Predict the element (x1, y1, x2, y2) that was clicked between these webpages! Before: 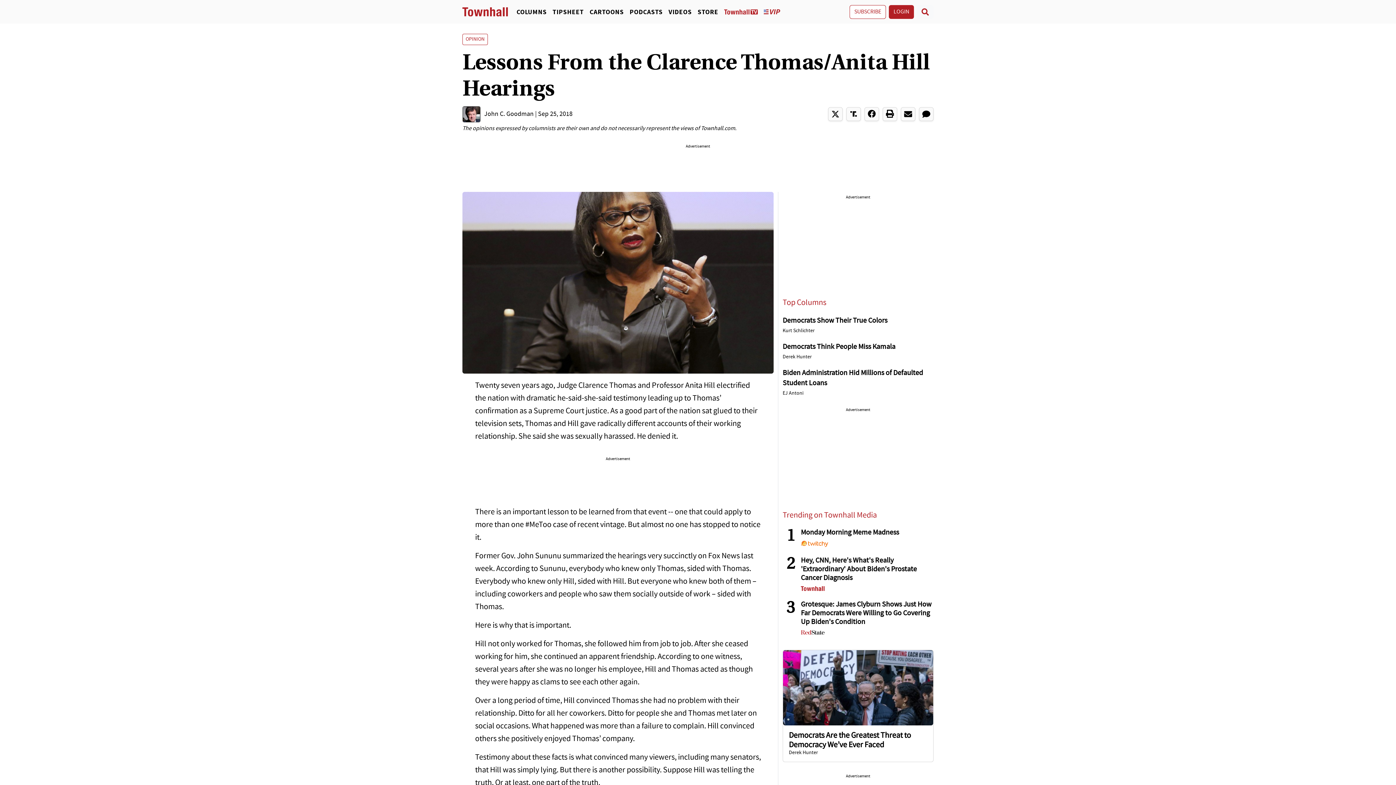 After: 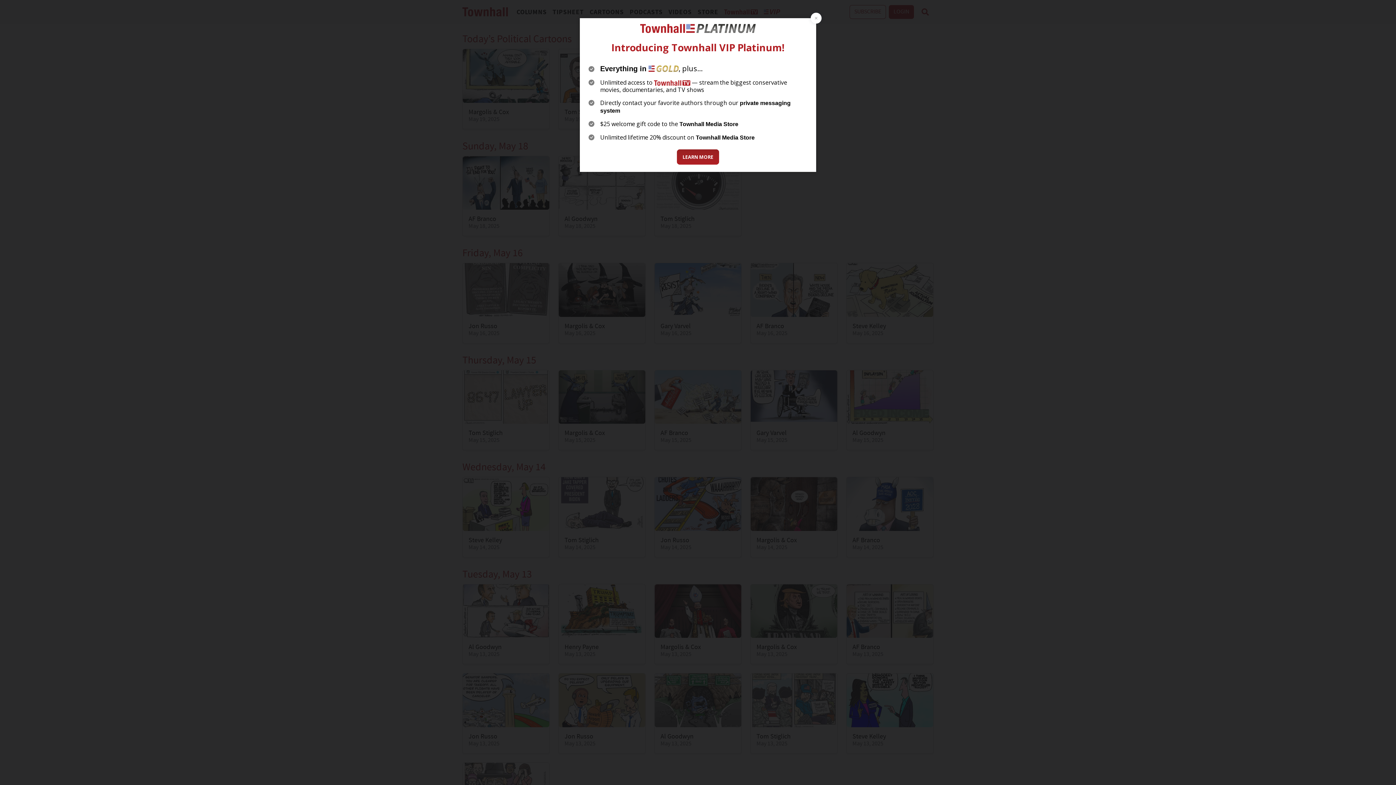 Action: bbox: (586, 7, 626, 16) label: CARTOONS